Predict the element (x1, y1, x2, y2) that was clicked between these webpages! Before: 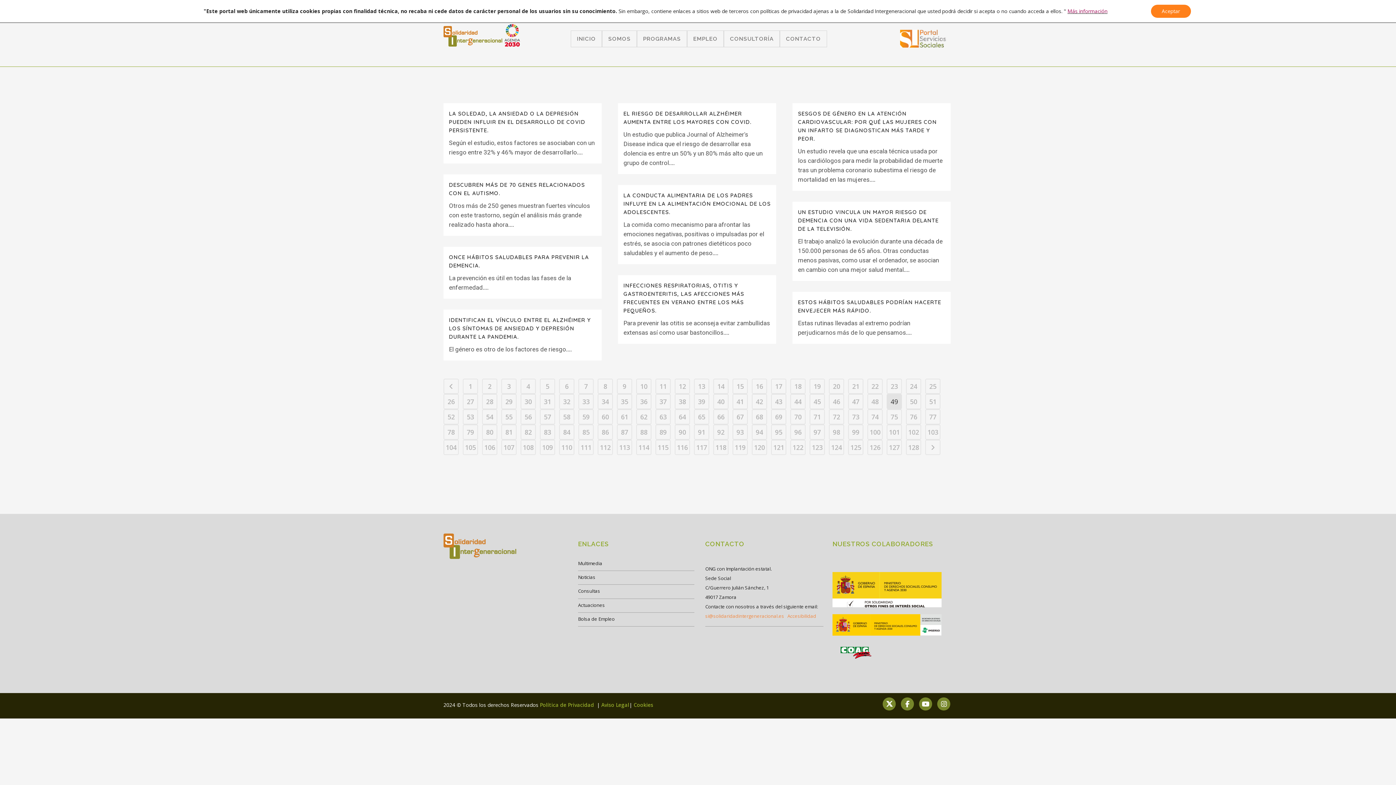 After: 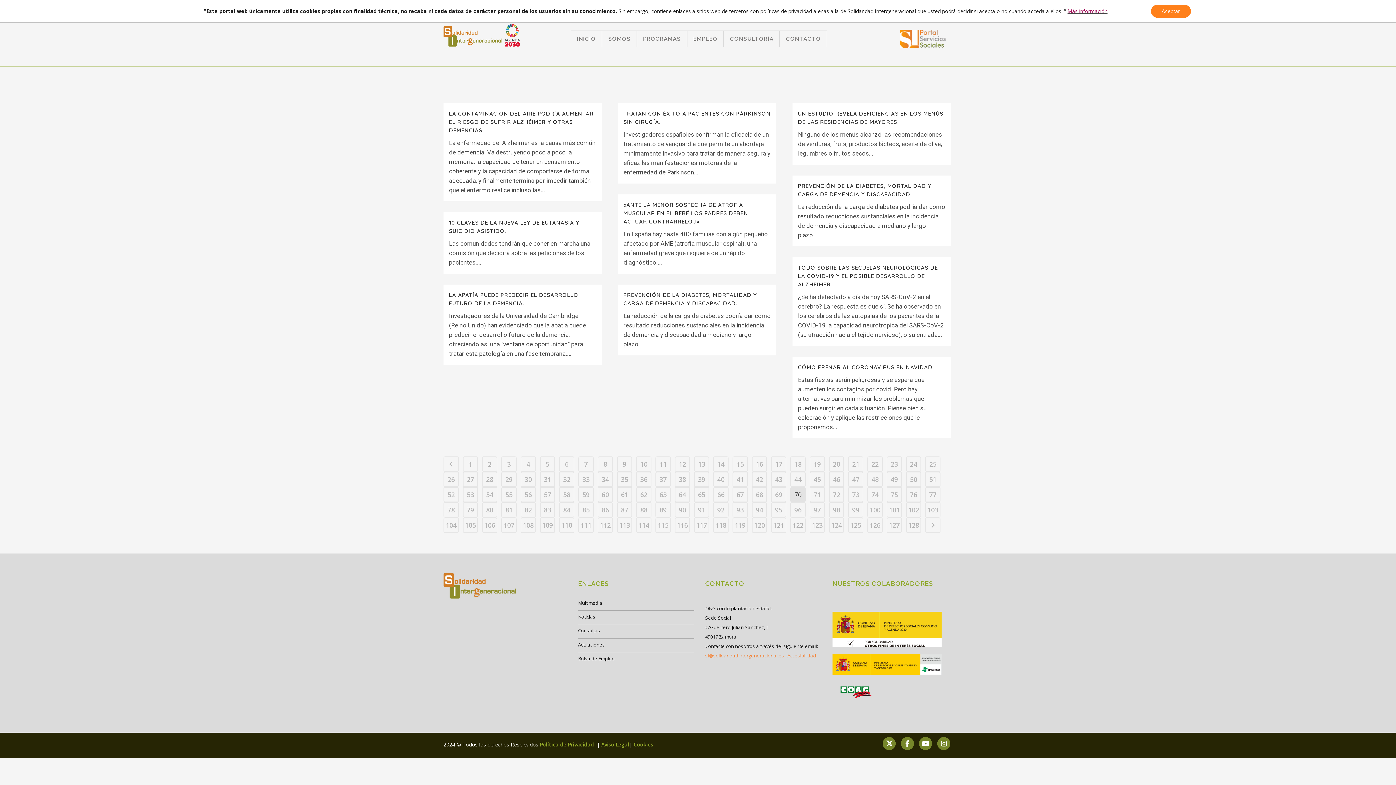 Action: bbox: (790, 409, 805, 424) label: 70